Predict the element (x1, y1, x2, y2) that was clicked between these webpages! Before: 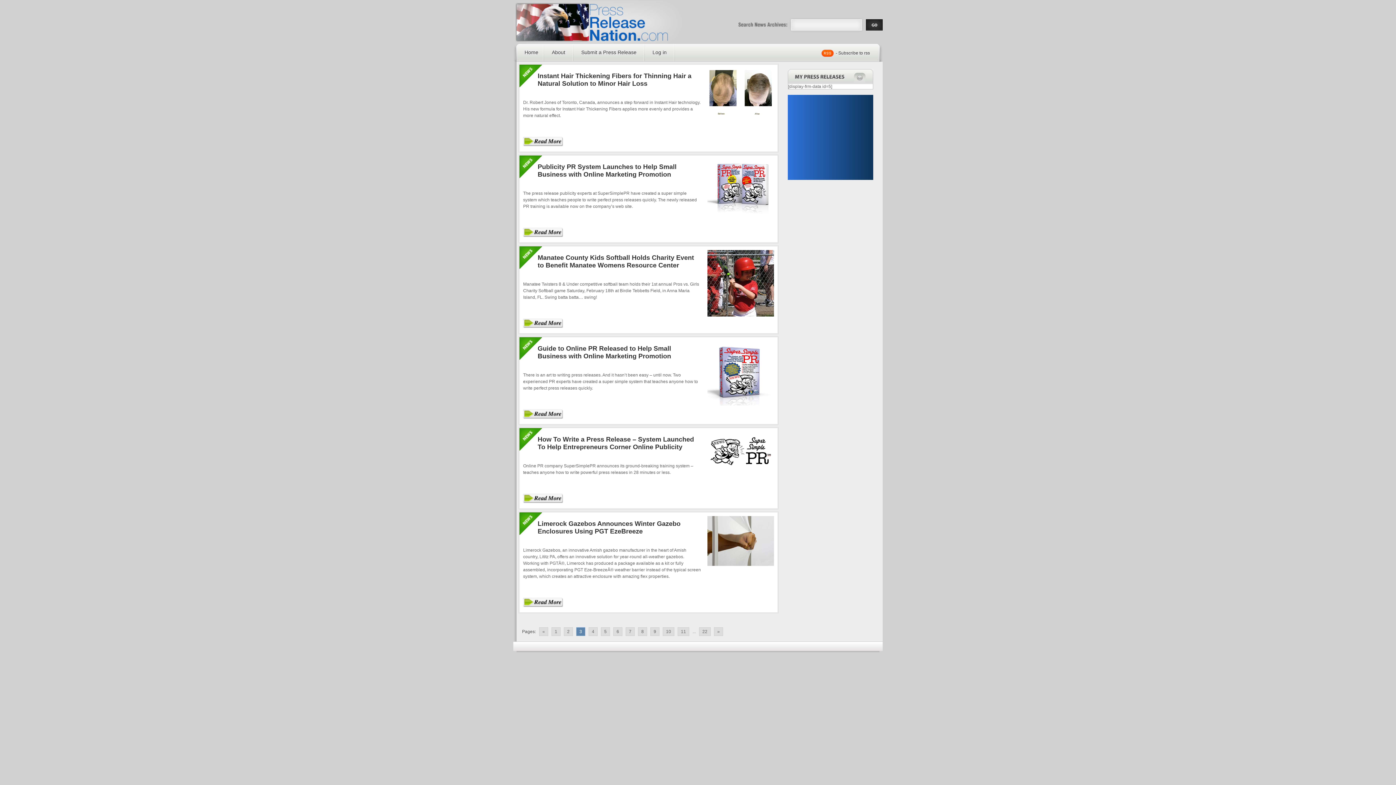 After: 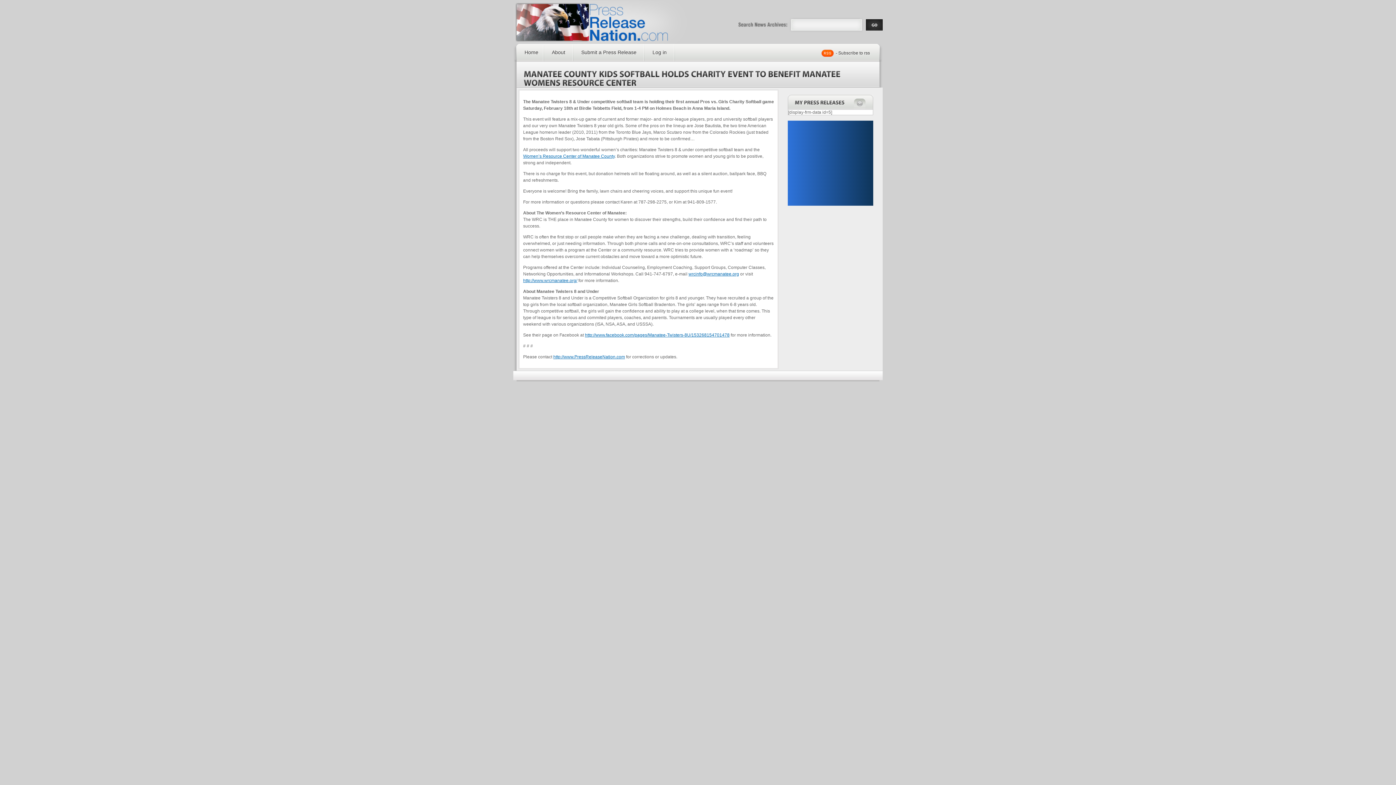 Action: bbox: (537, 254, 694, 269) label: Manatee County Kids Softball Holds Charity Event to Benefit Manatee Womens Resource Center